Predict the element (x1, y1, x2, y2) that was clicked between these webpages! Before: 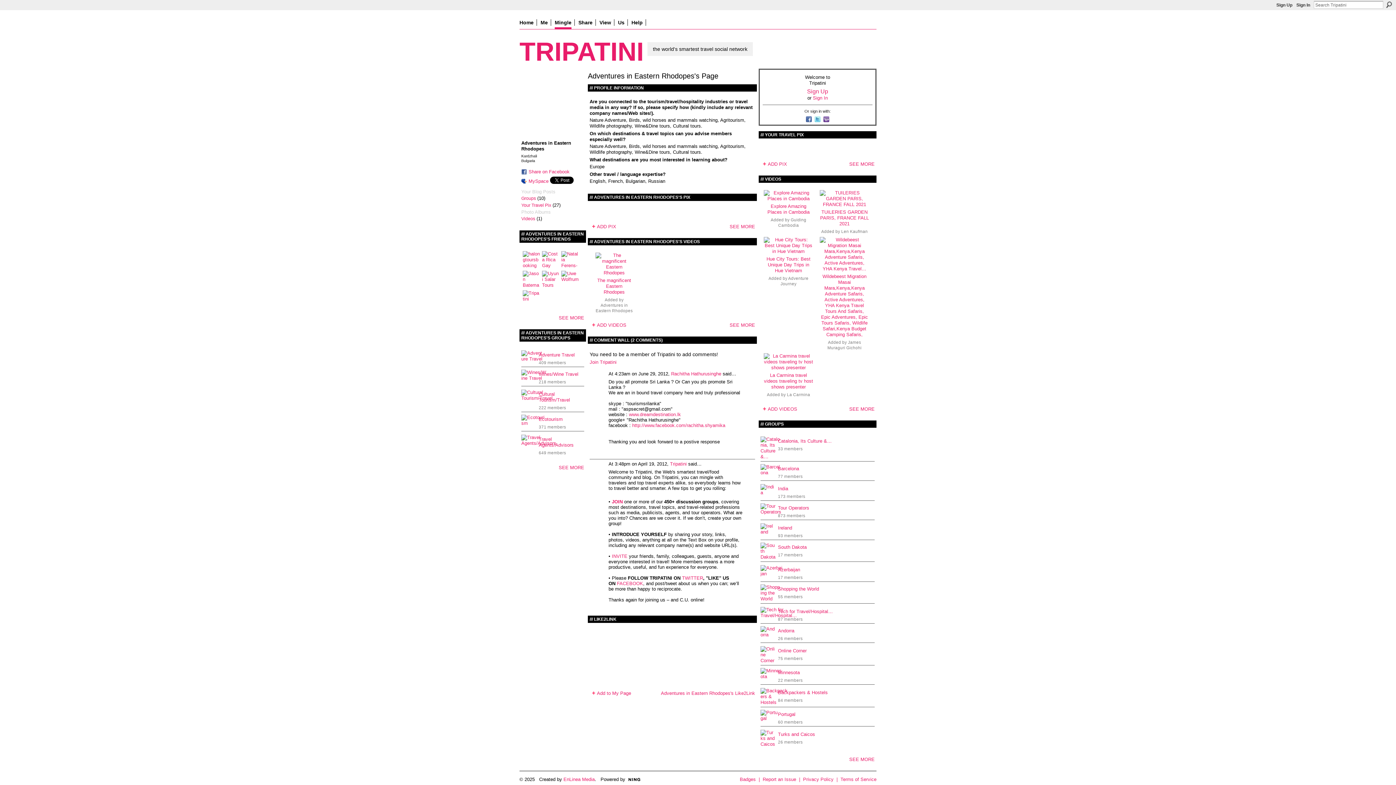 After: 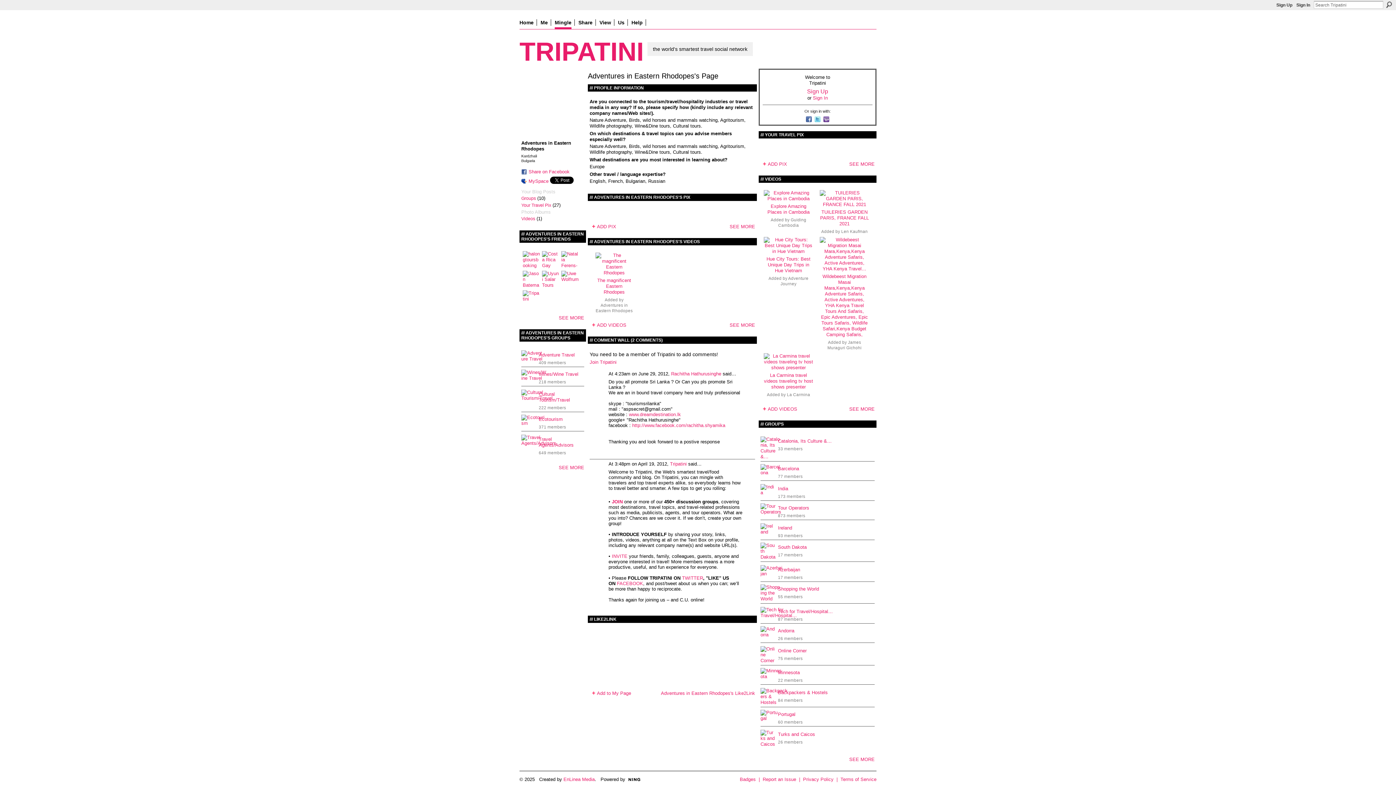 Action: label: www.dreamdestination.lk bbox: (629, 412, 681, 417)